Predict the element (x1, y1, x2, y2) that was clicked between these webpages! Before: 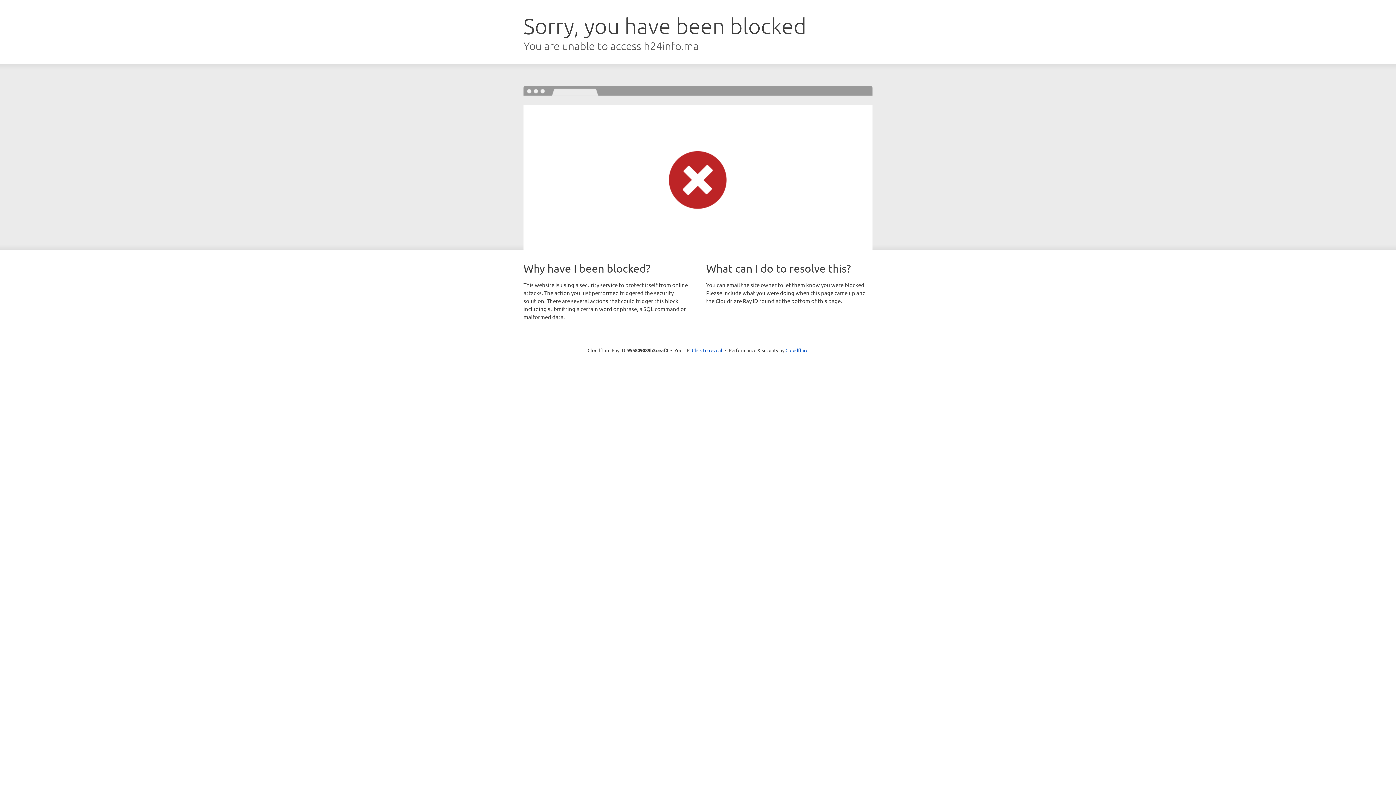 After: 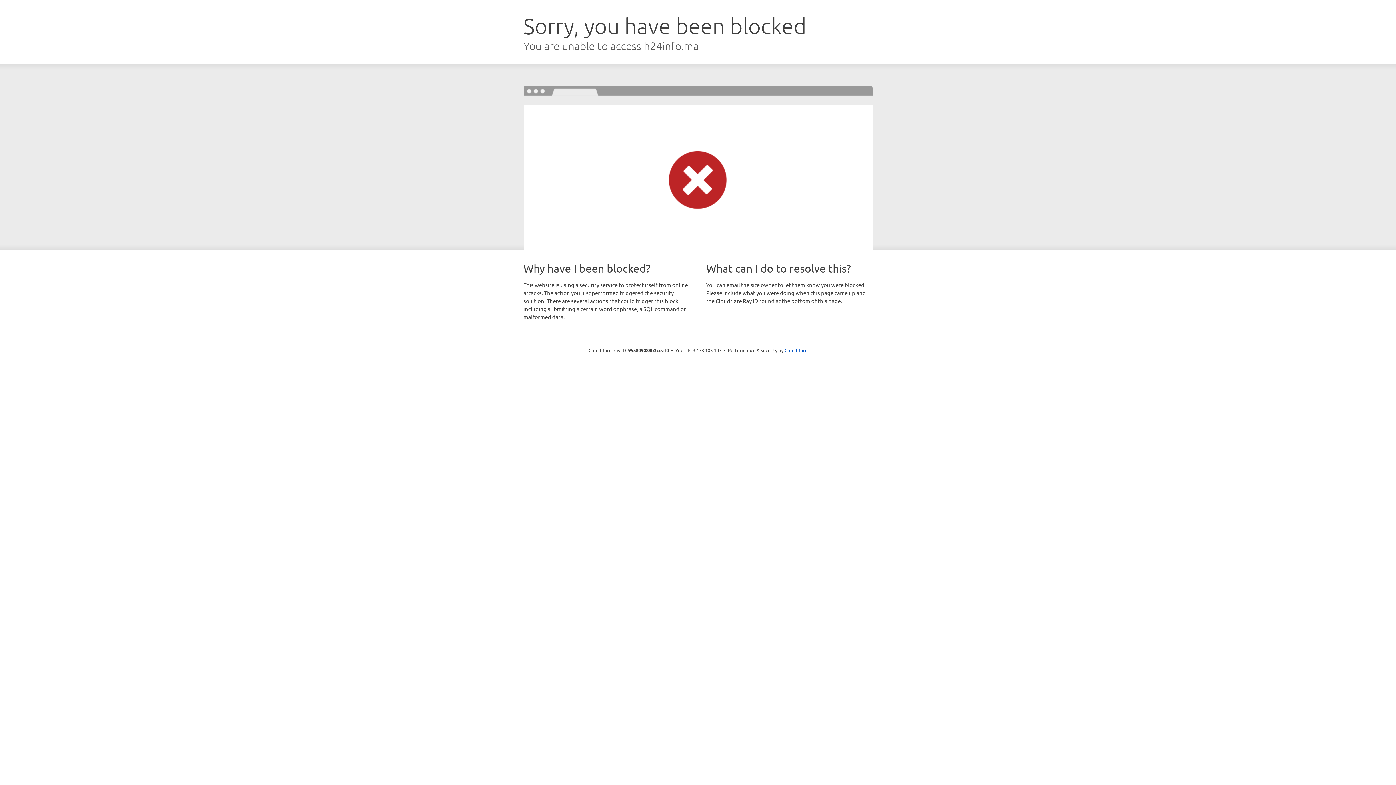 Action: label: Click to reveal bbox: (692, 346, 722, 353)